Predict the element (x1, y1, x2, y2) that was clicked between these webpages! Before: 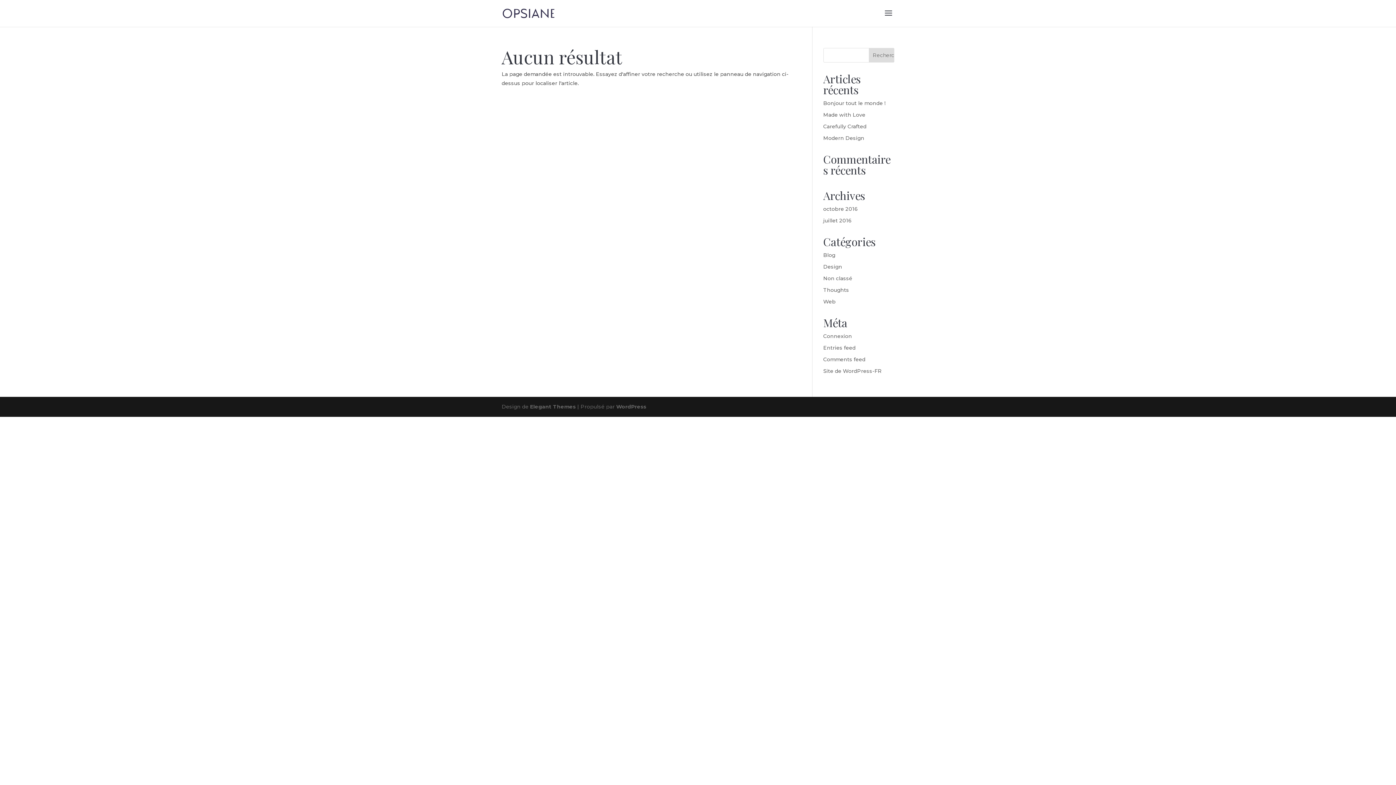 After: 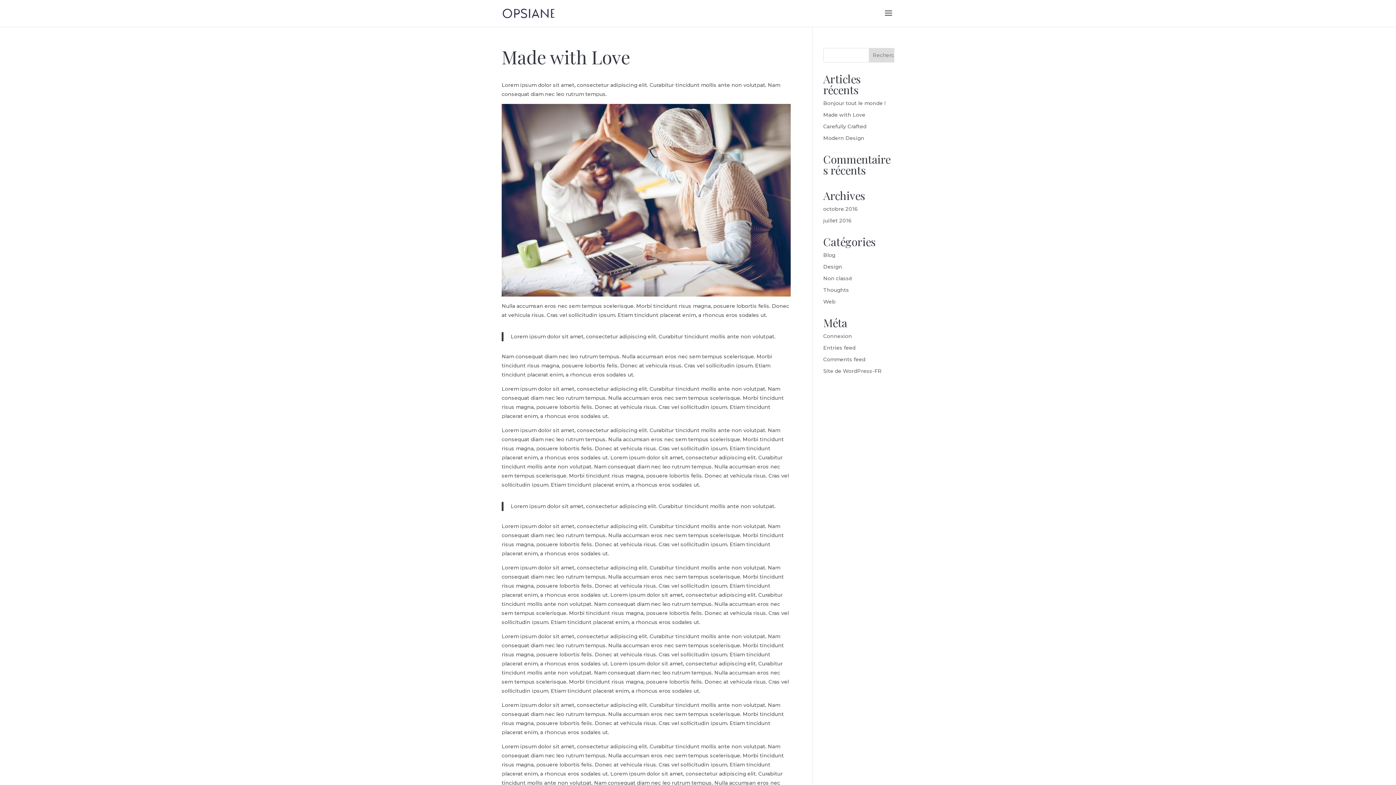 Action: label: Made with Love bbox: (823, 111, 865, 118)